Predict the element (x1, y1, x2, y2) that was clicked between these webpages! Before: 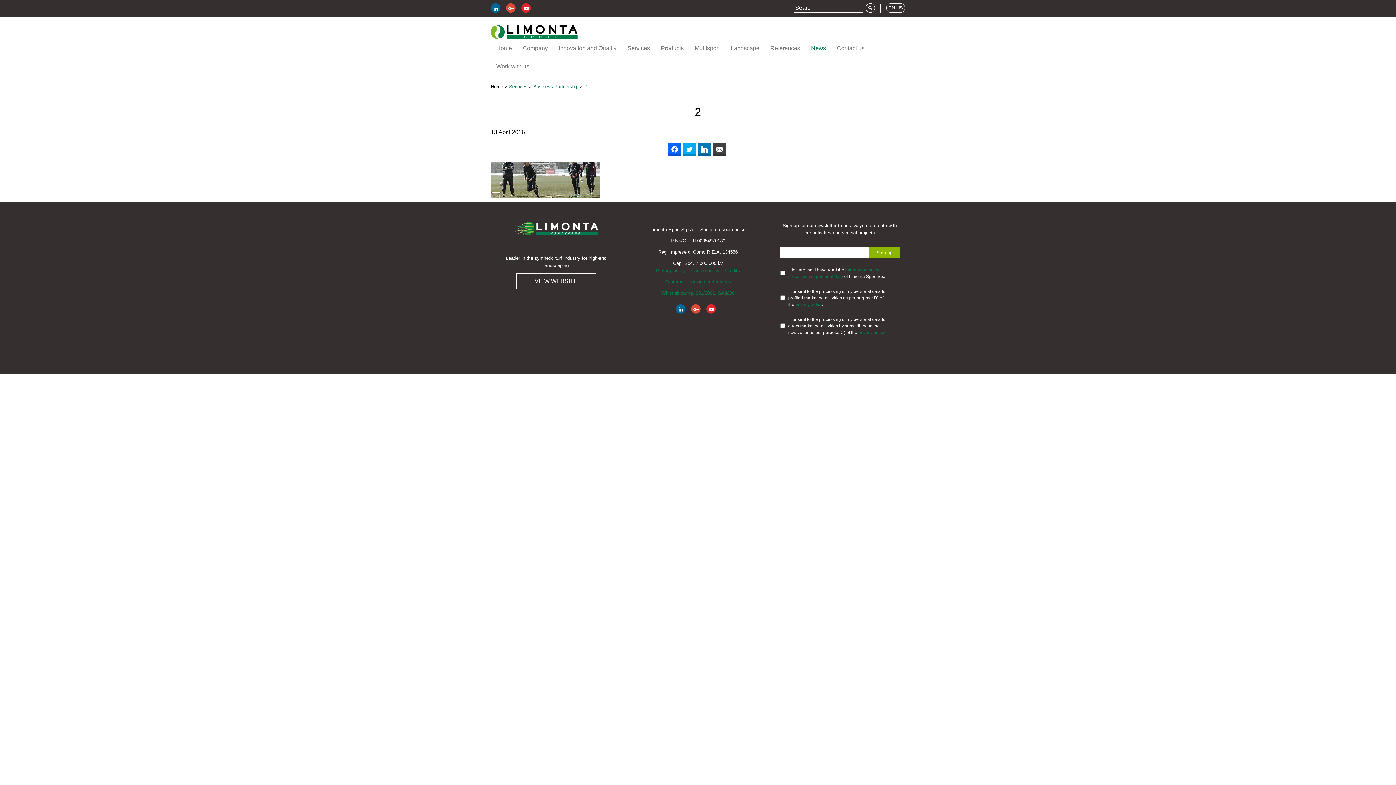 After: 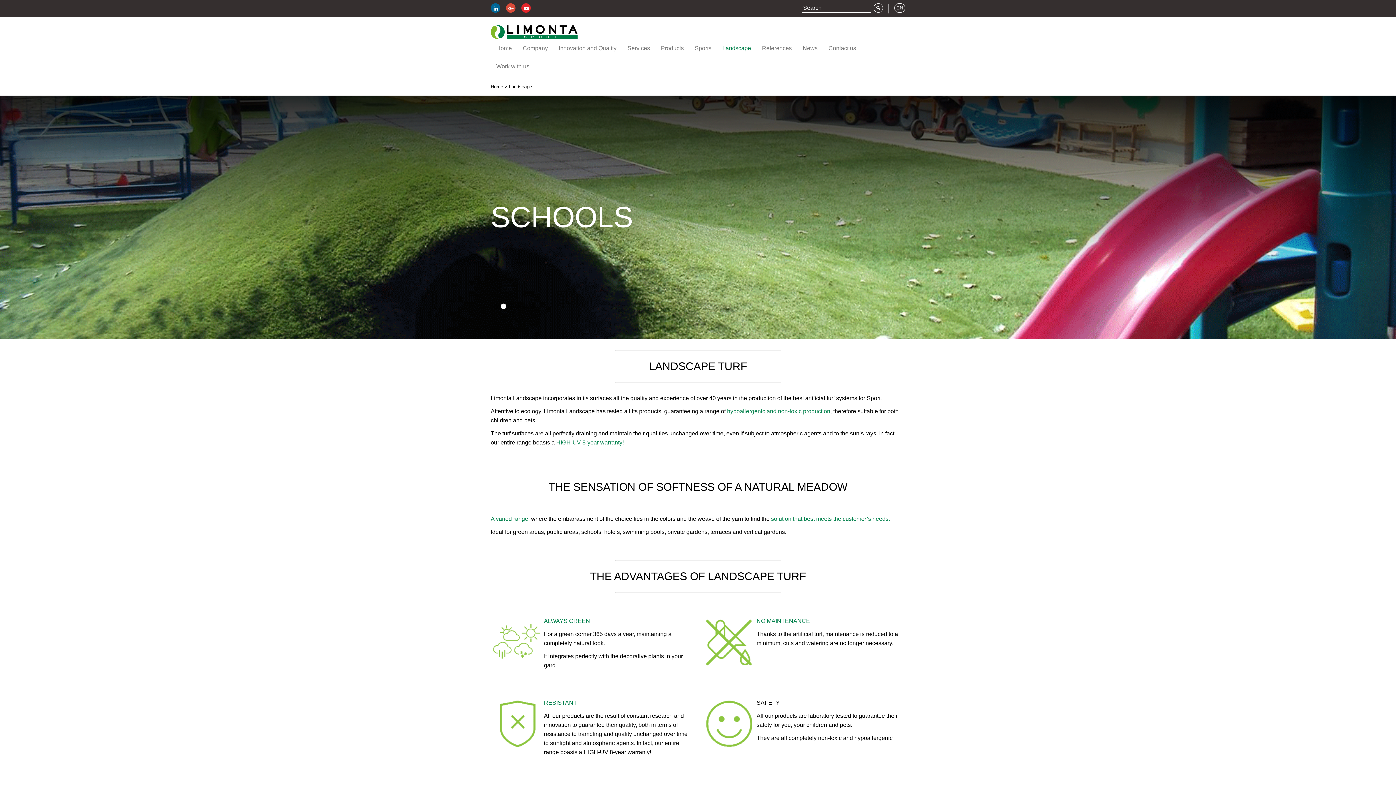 Action: label: VIEW WEBSITE bbox: (516, 273, 596, 289)